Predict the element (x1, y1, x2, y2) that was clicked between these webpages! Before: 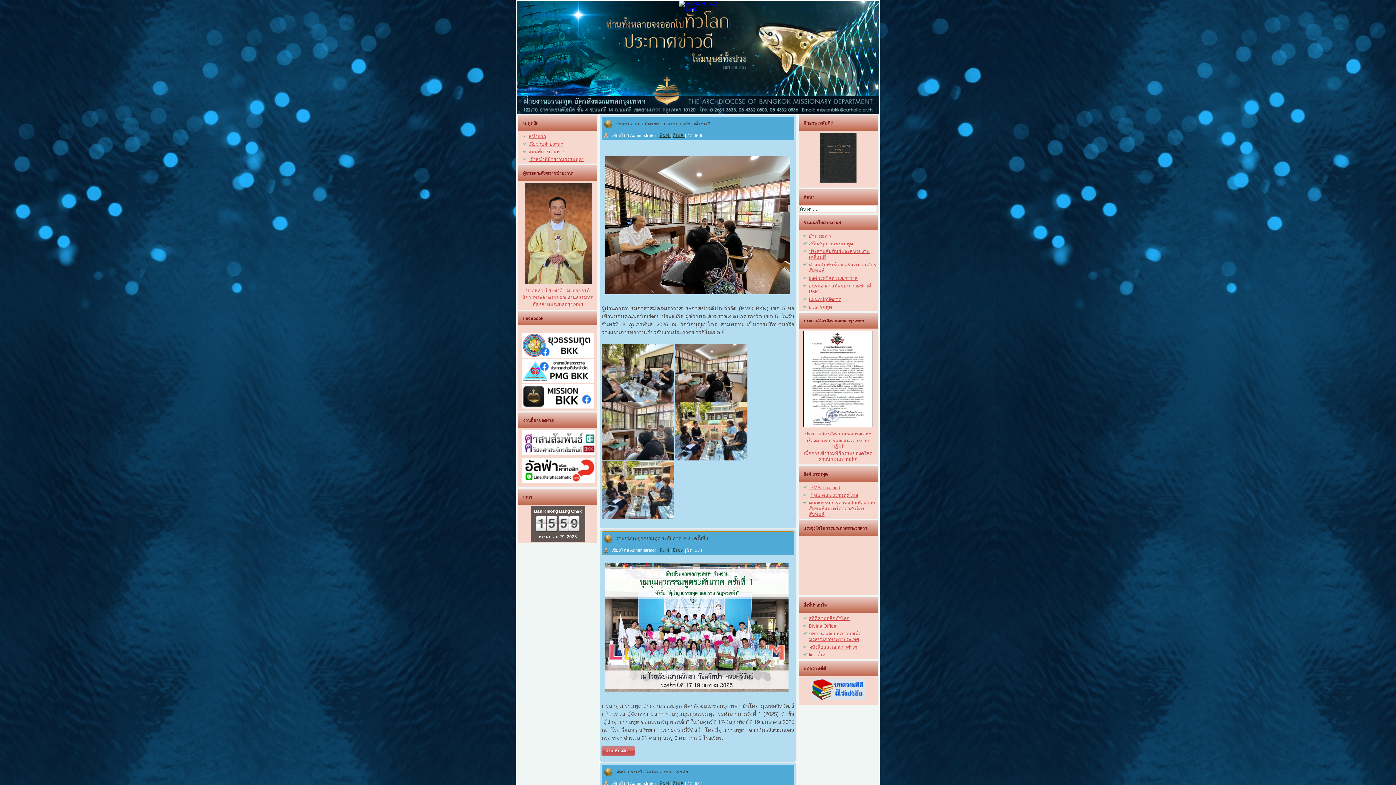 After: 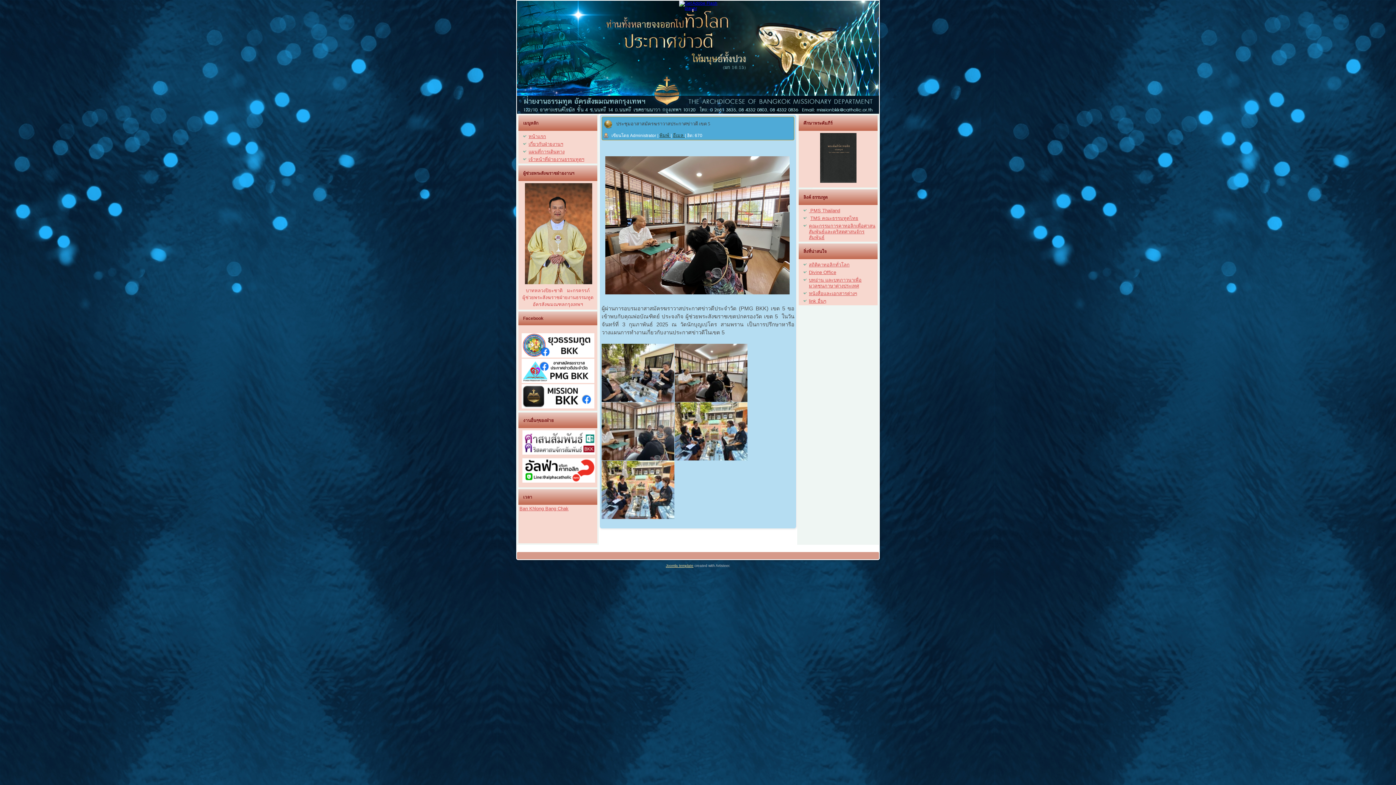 Action: bbox: (616, 121, 710, 126) label: ประชุมอาสาสมัครฆราวาสประกาศข่าวดี เขต 5